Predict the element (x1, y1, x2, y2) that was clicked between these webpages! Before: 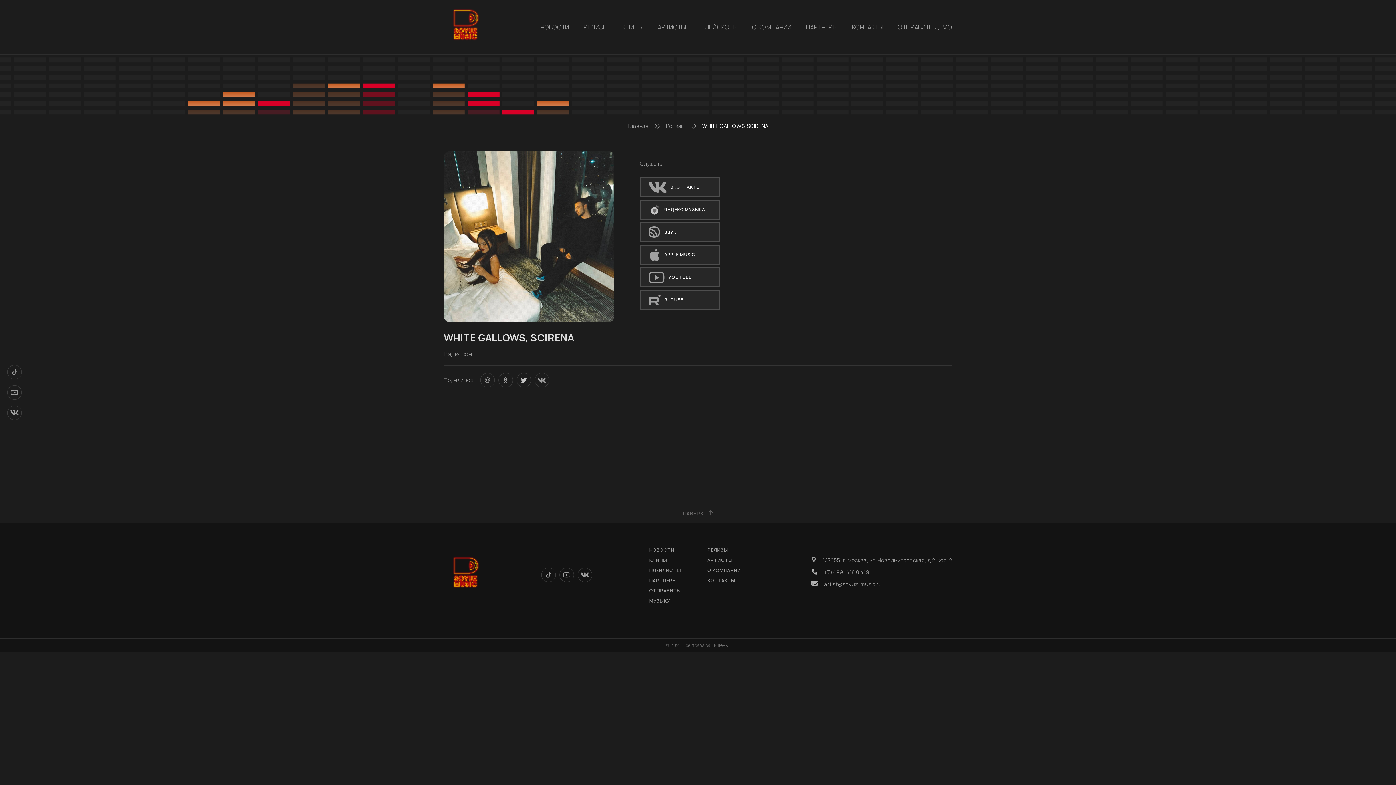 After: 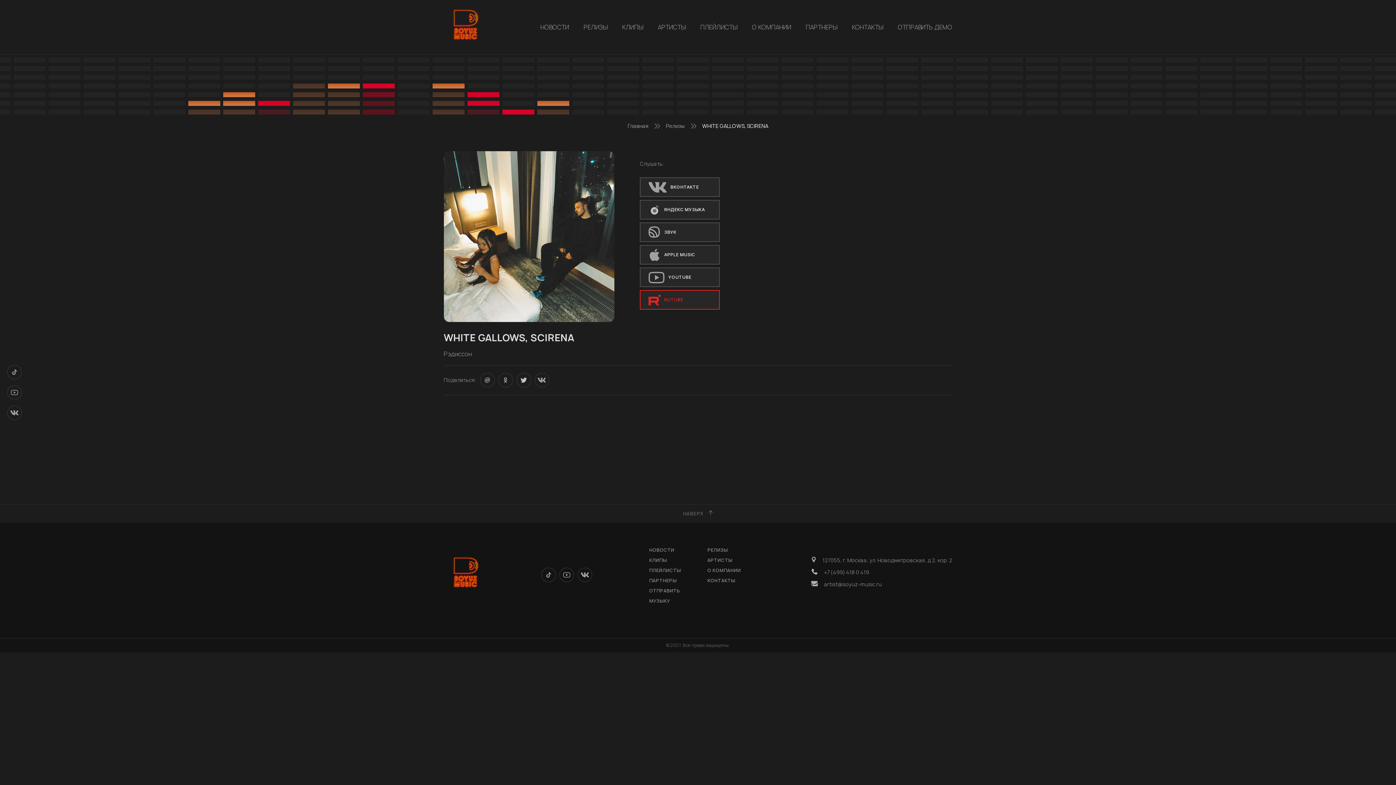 Action: label: RUTUBE bbox: (640, 290, 720, 309)